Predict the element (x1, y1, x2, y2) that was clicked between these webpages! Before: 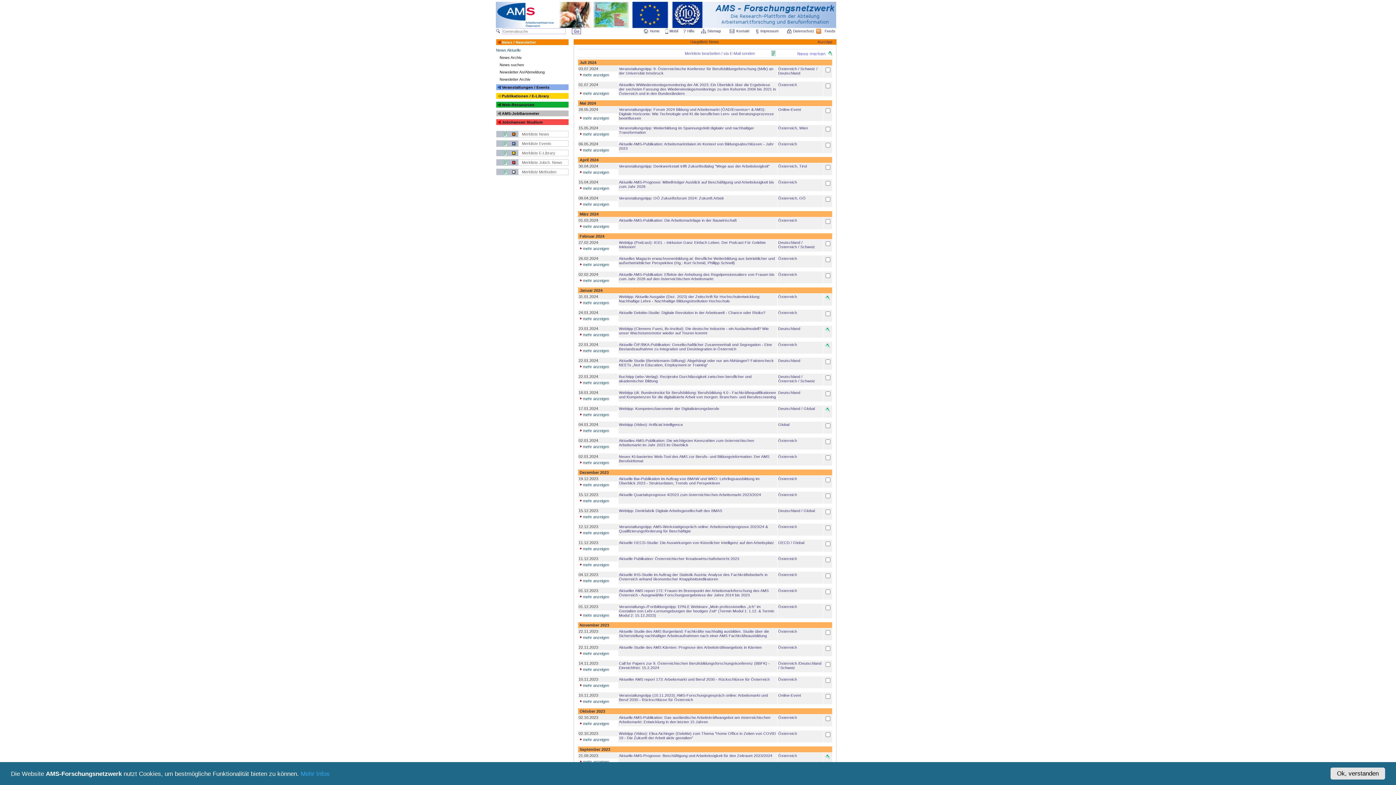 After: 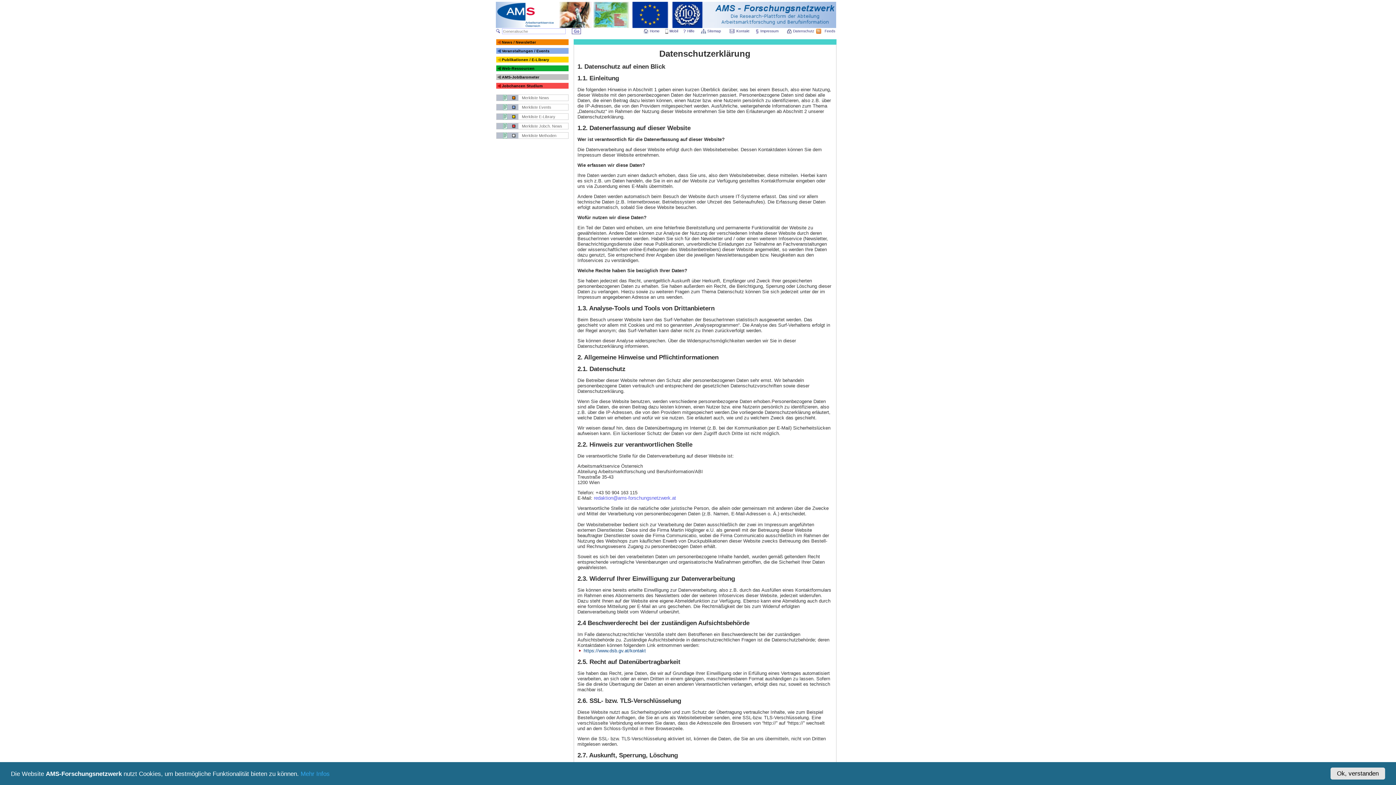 Action: bbox: (793, 29, 814, 34) label: Datenschutz